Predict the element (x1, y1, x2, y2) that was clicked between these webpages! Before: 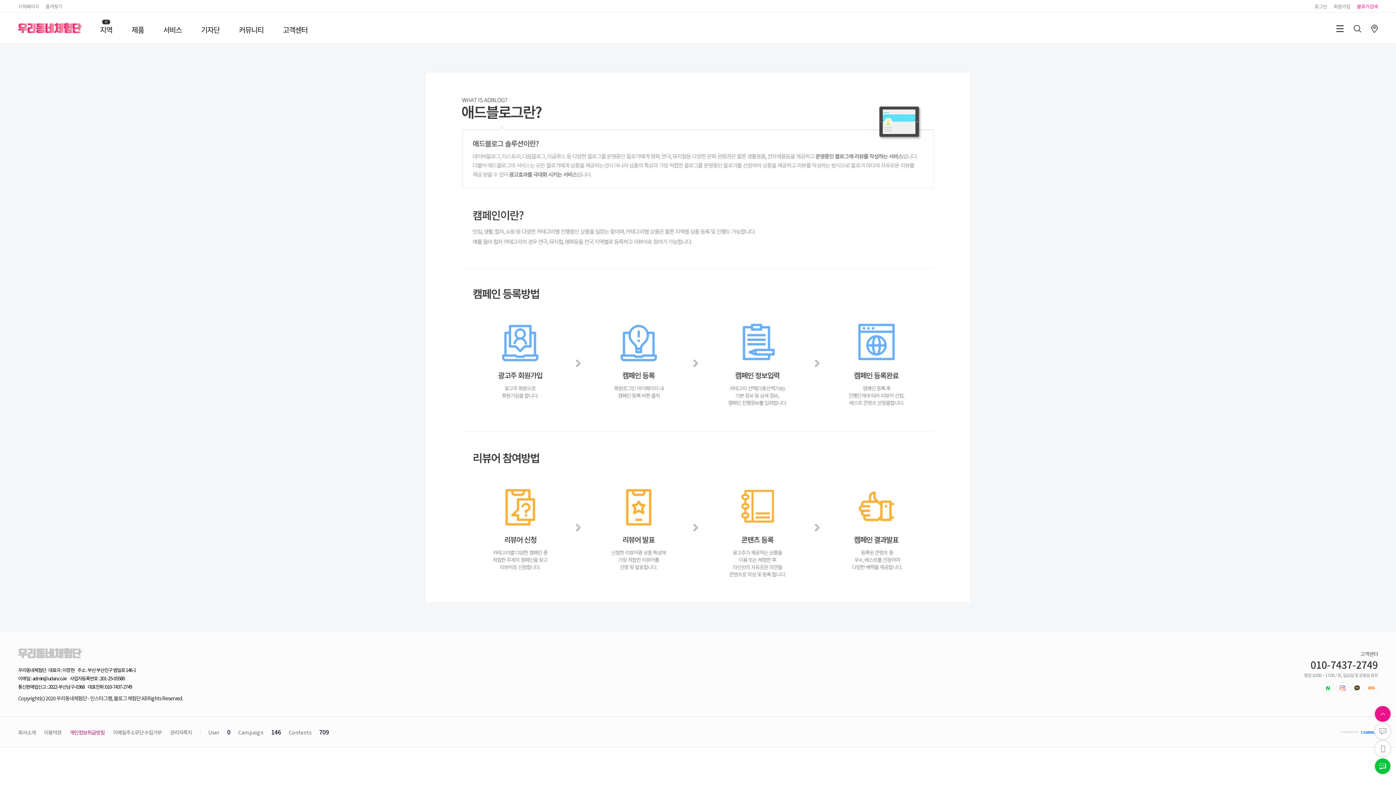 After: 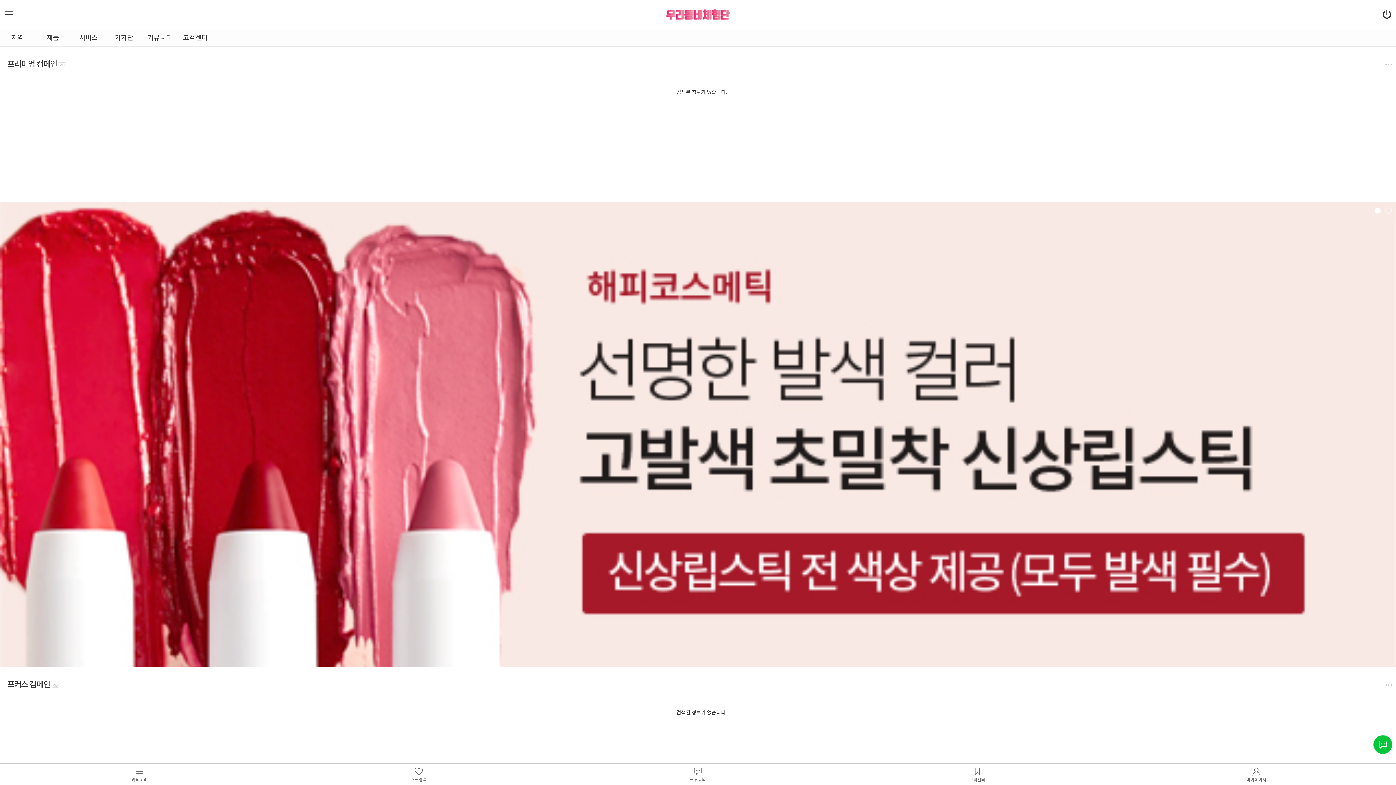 Action: bbox: (1375, 741, 1390, 757)